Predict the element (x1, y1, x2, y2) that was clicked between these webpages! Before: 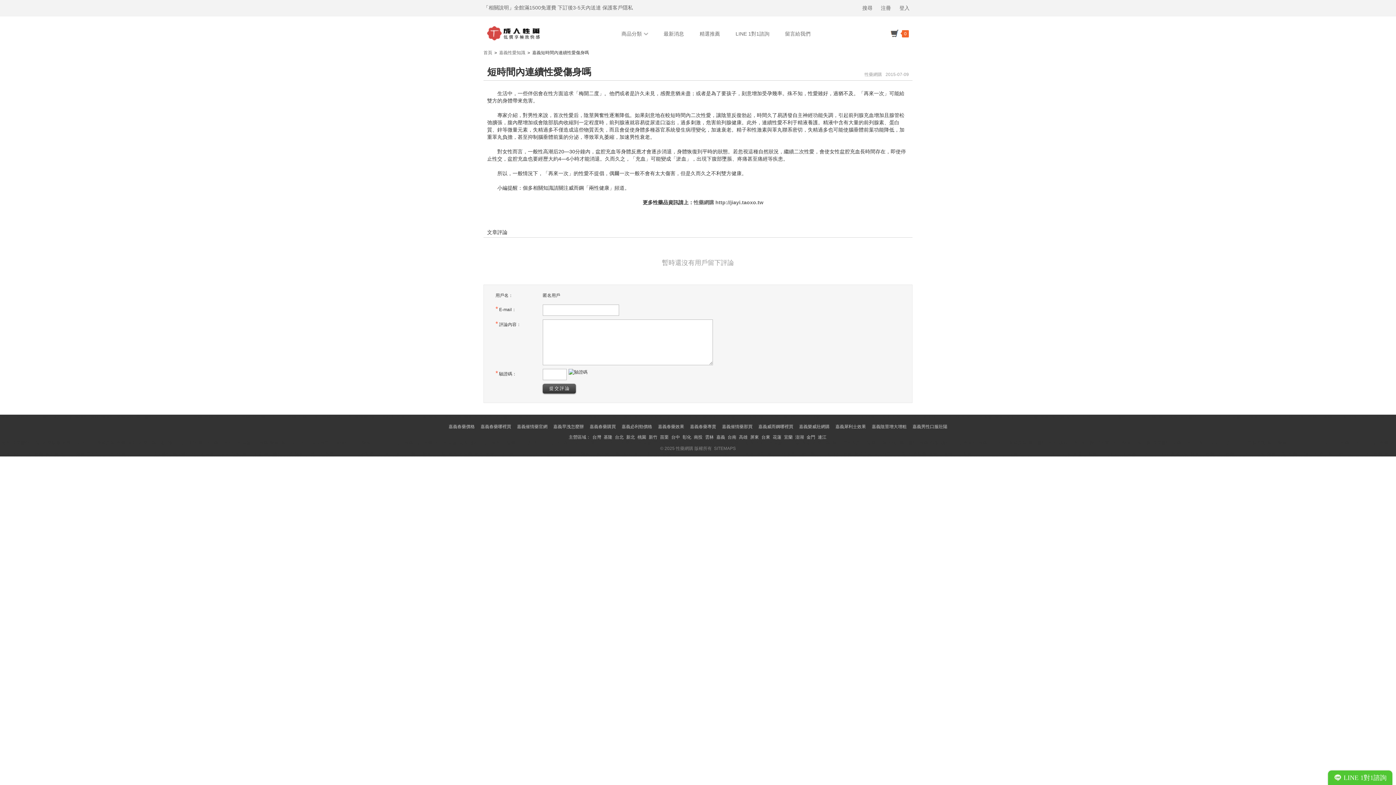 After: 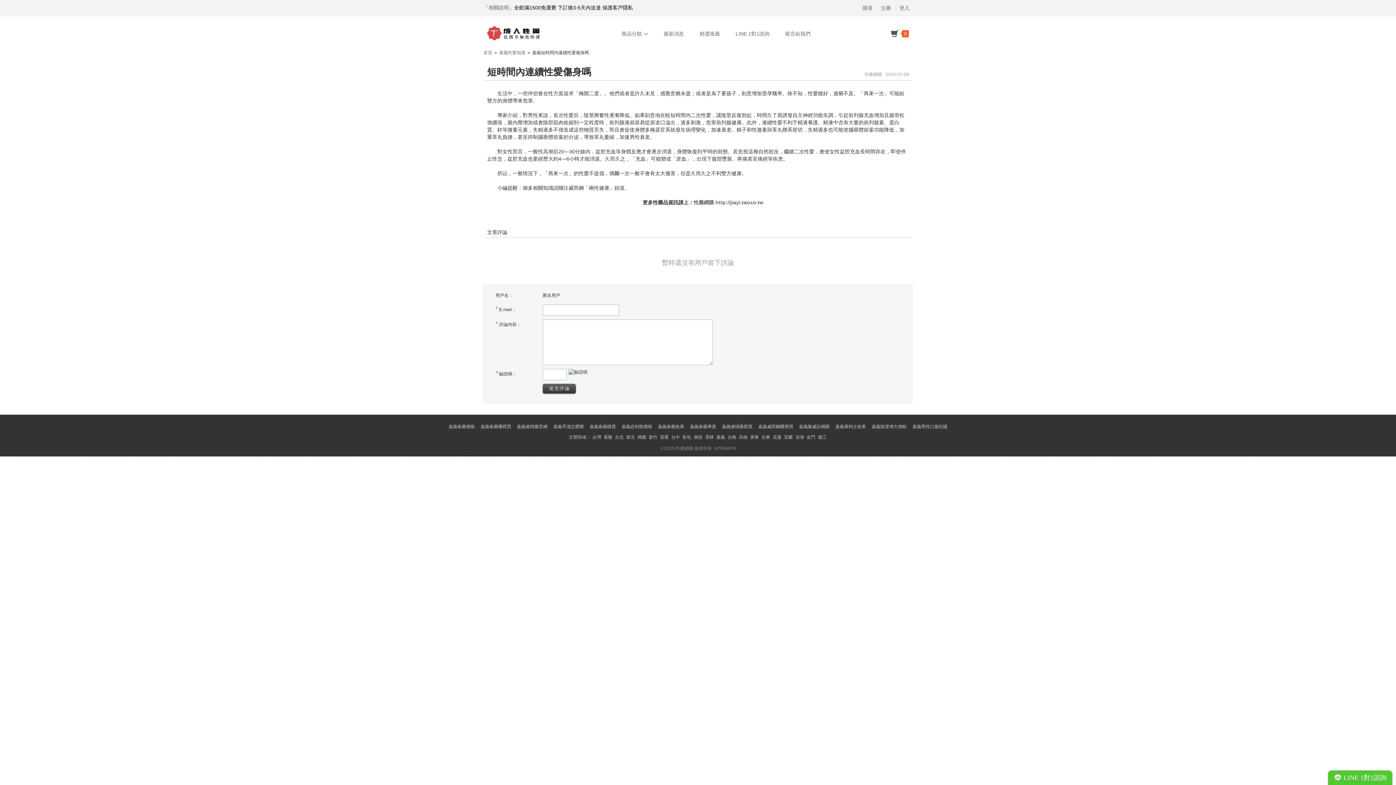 Action: label: 全館滿1500免運費 下訂後3-5天內送達 保護客戶隱私 bbox: (514, 4, 633, 10)